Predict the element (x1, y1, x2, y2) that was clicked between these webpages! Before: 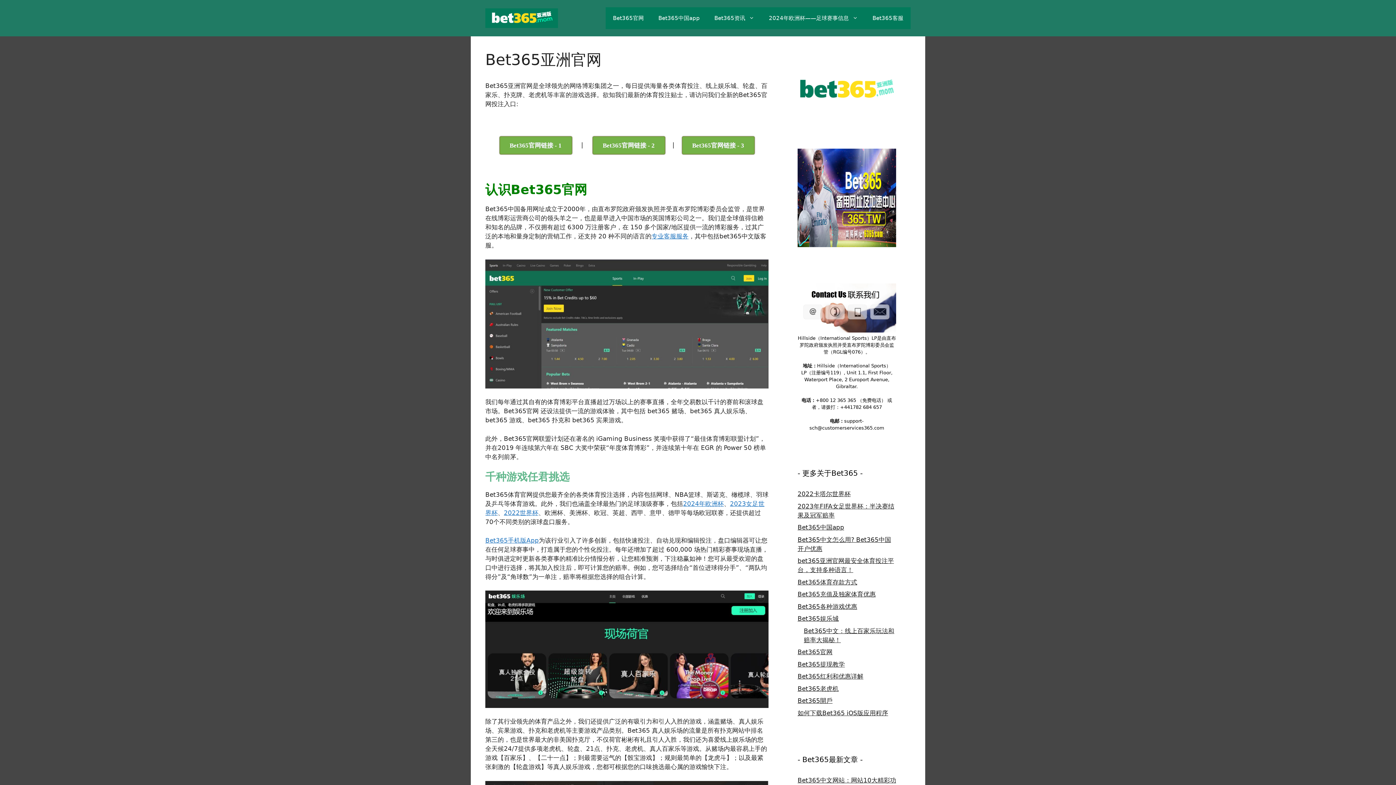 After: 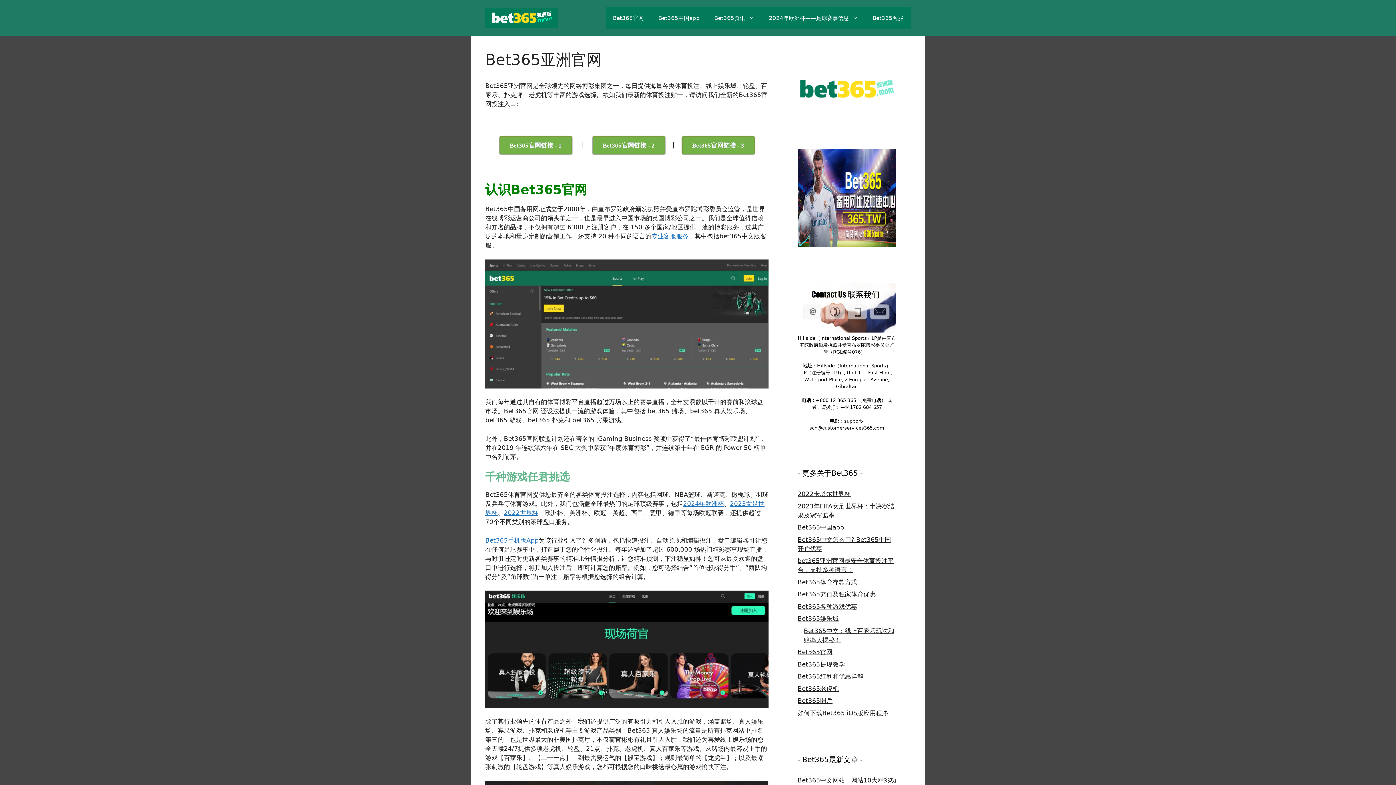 Action: bbox: (485, 14, 558, 21)